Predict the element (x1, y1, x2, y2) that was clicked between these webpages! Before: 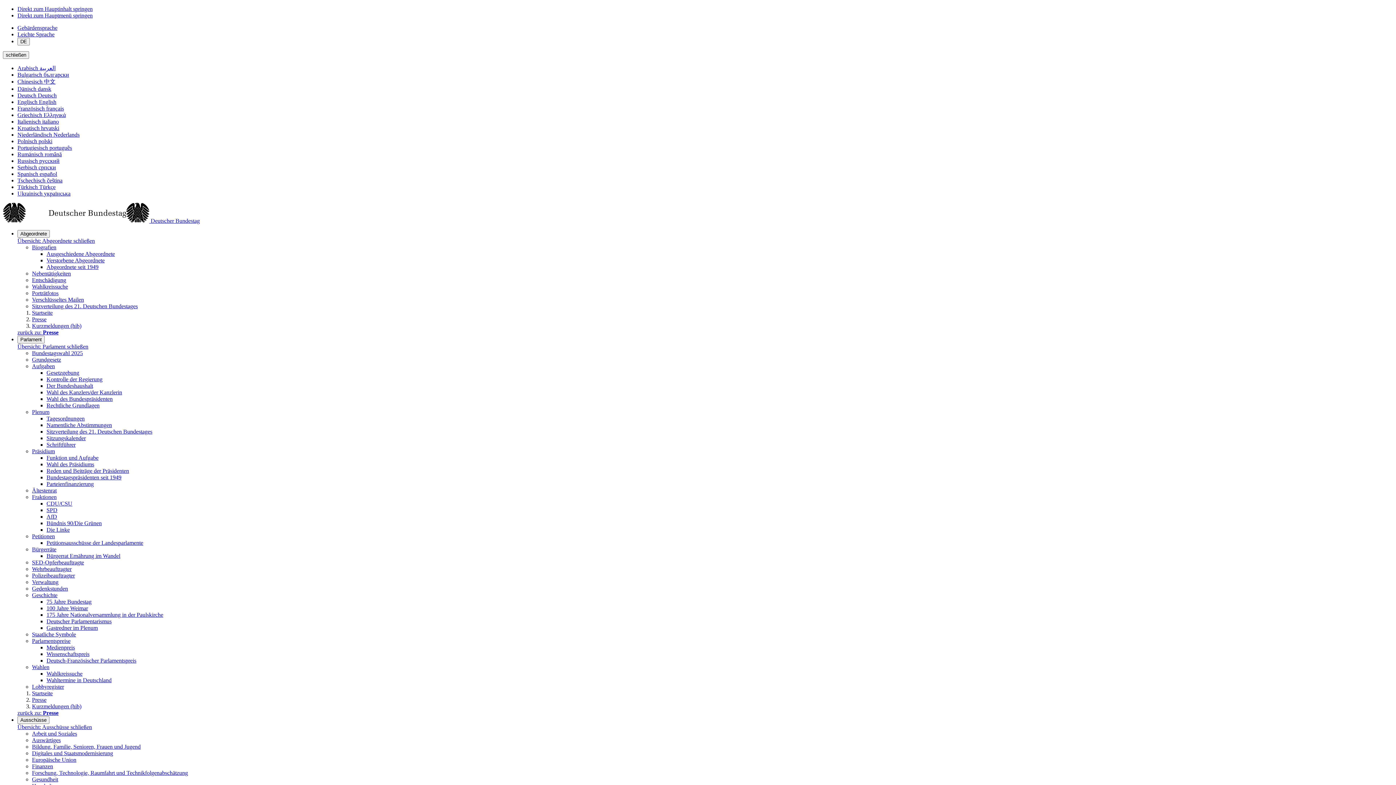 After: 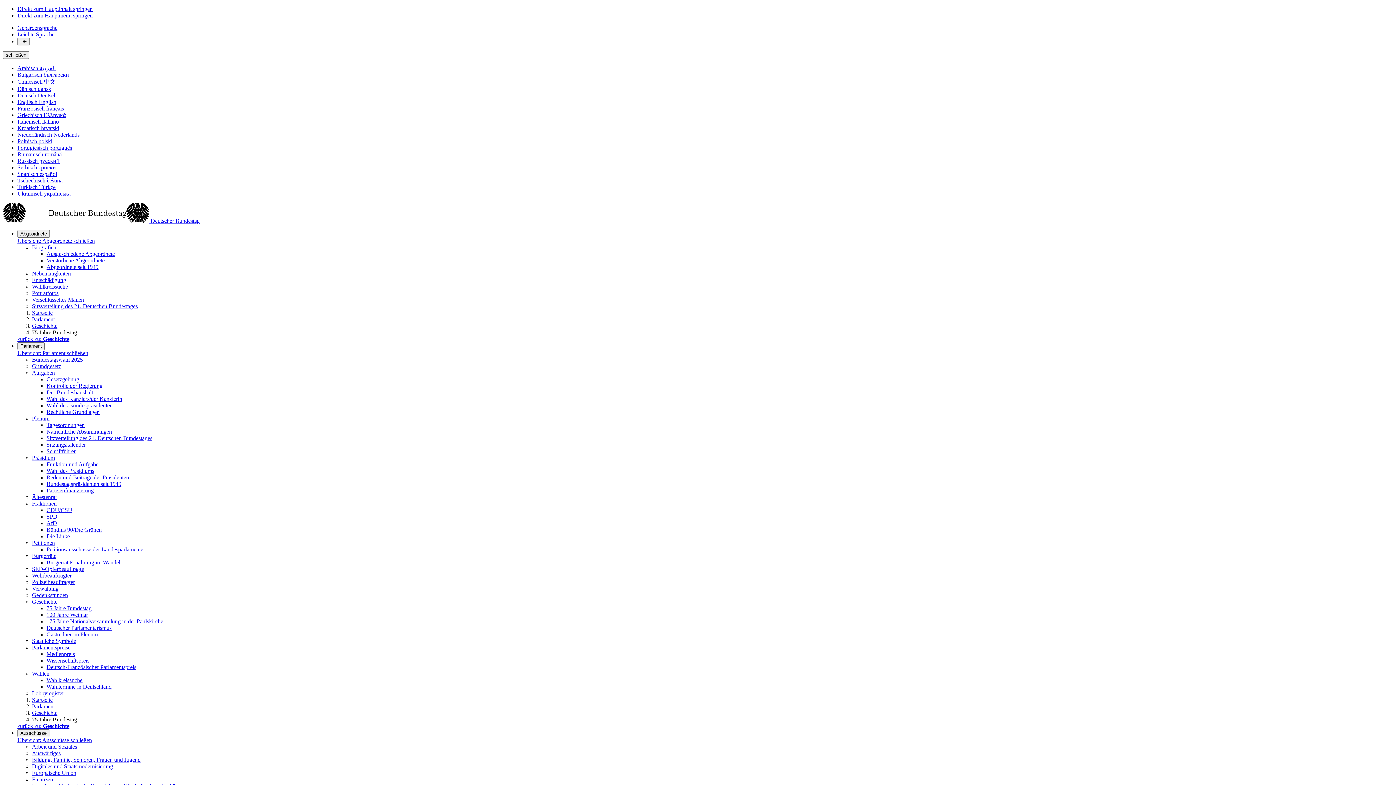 Action: label: 75 Jahre Bundestag bbox: (46, 598, 91, 605)